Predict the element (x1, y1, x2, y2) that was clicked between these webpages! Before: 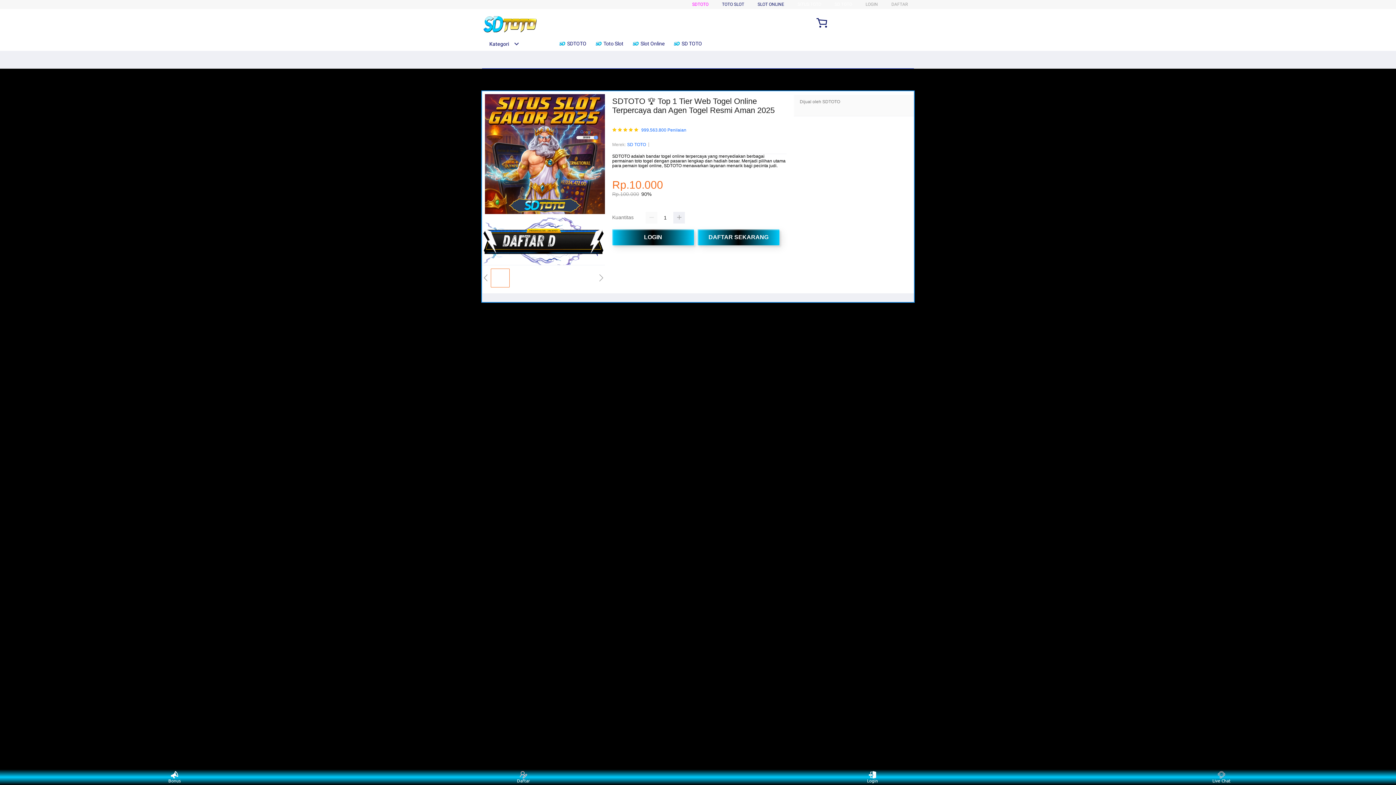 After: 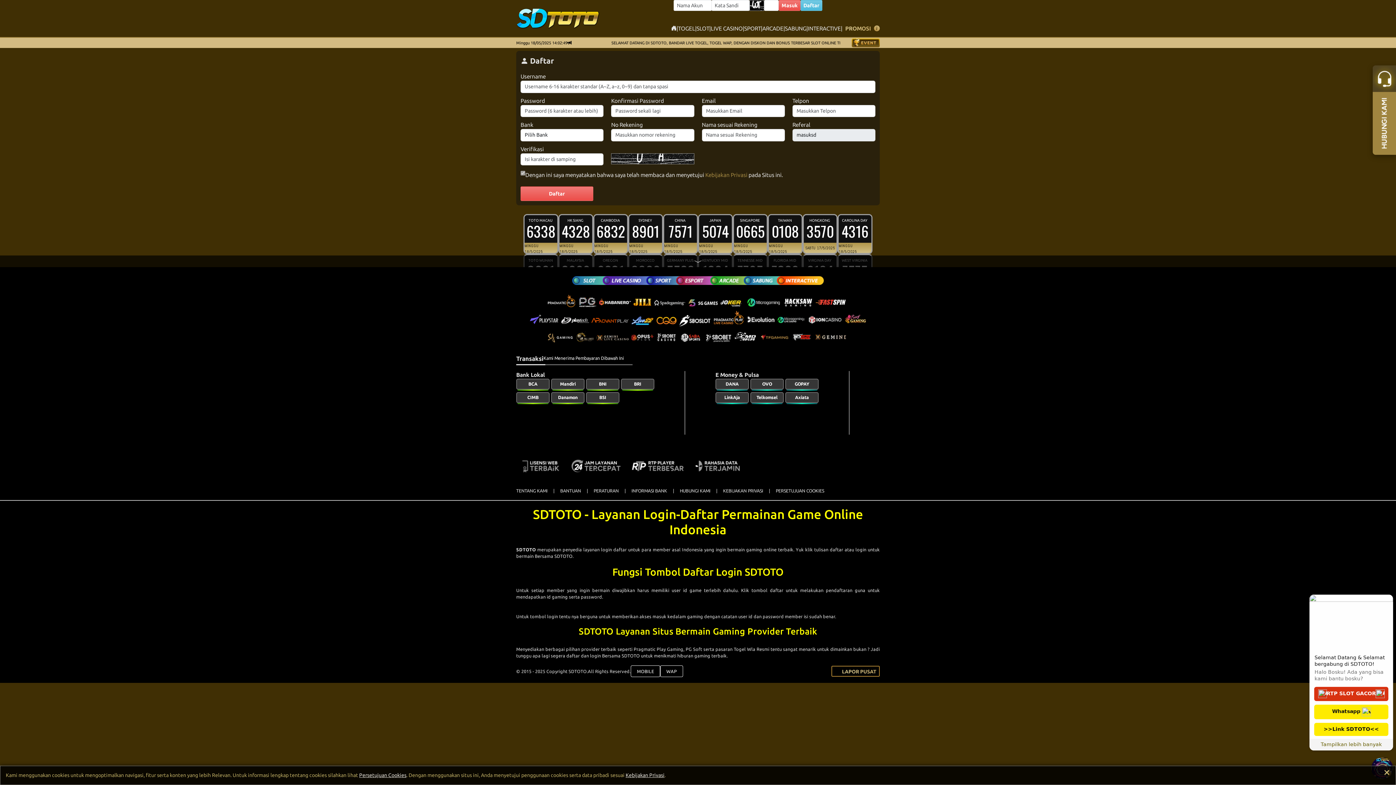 Action: bbox: (482, 217, 605, 265)